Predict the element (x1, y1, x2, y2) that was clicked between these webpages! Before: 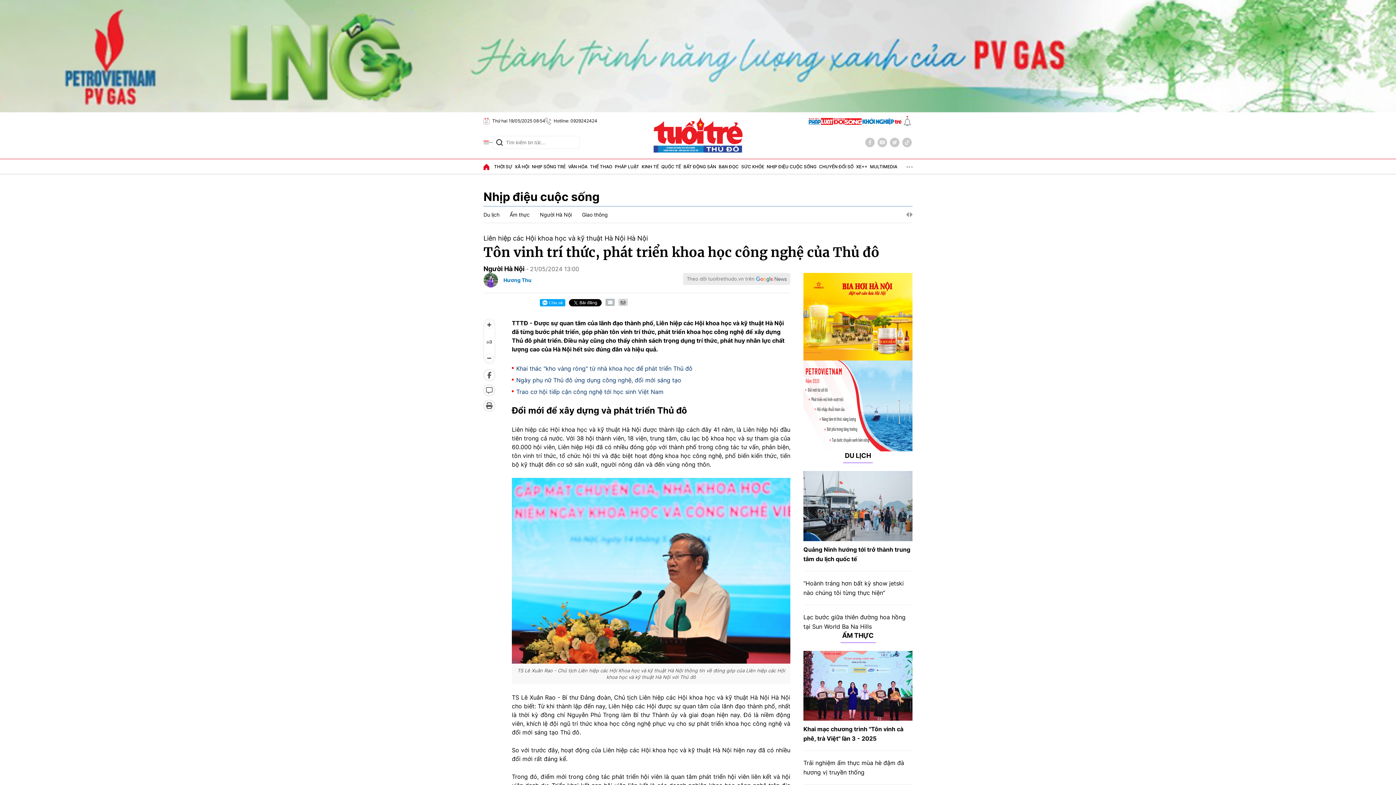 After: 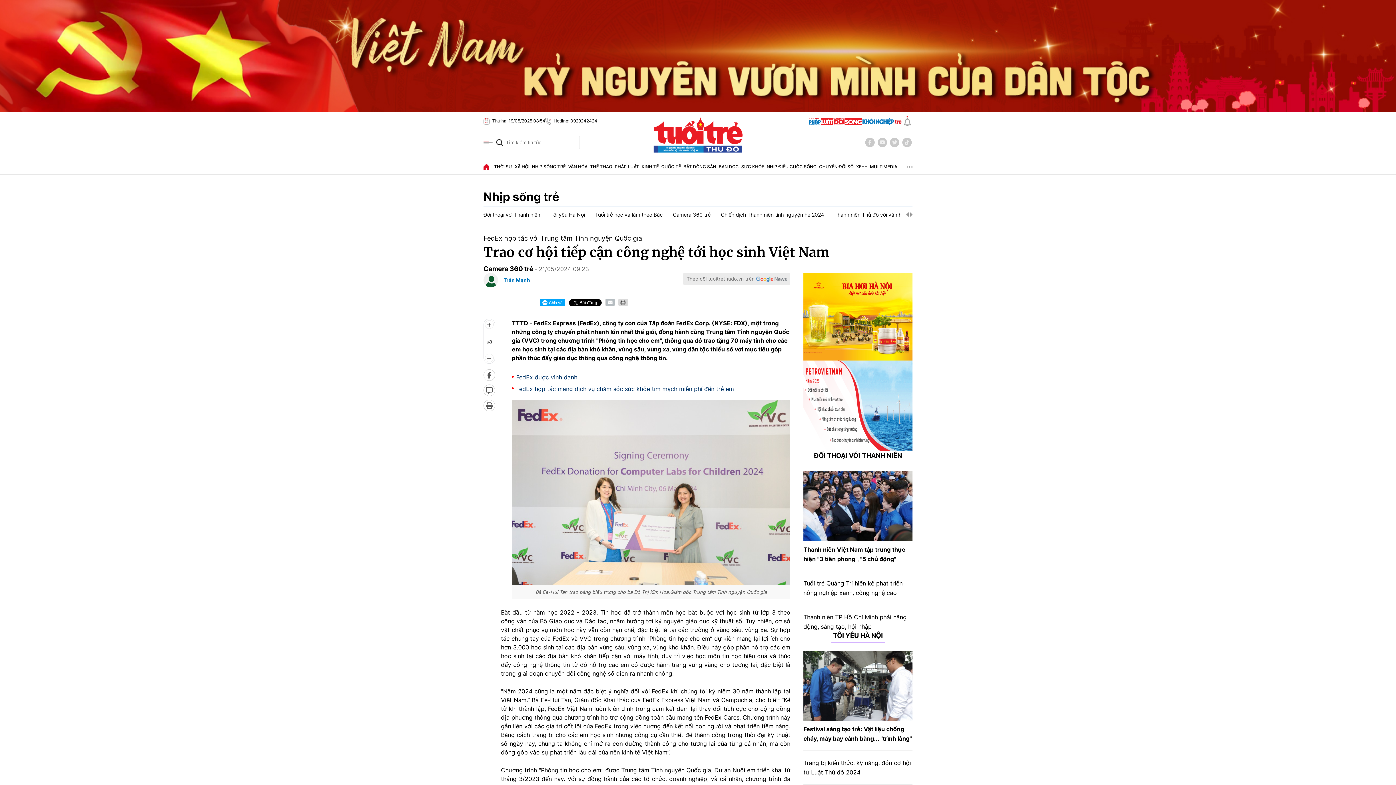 Action: bbox: (512, 388, 790, 396) label: Trao cơ hội tiếp cận công nghệ tới học sinh Việt Nam